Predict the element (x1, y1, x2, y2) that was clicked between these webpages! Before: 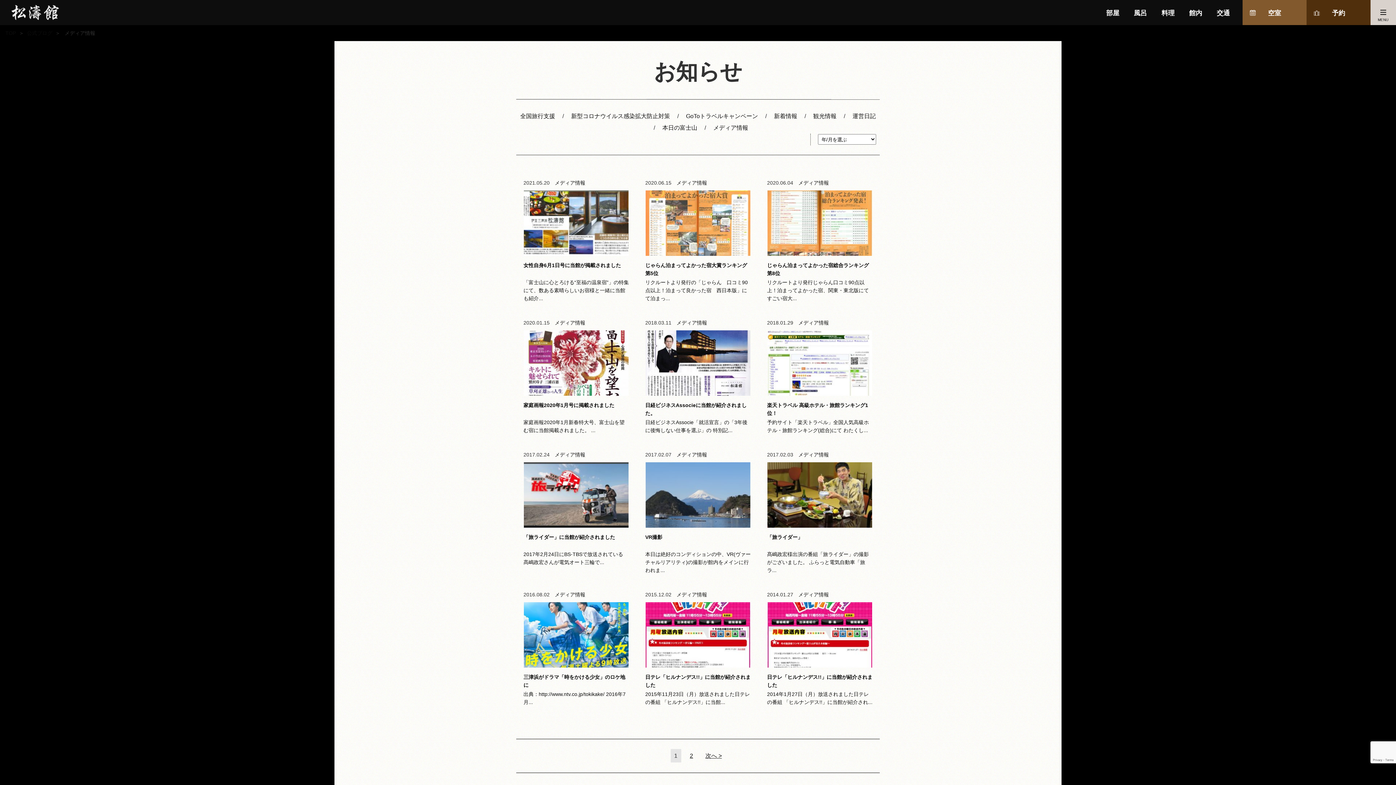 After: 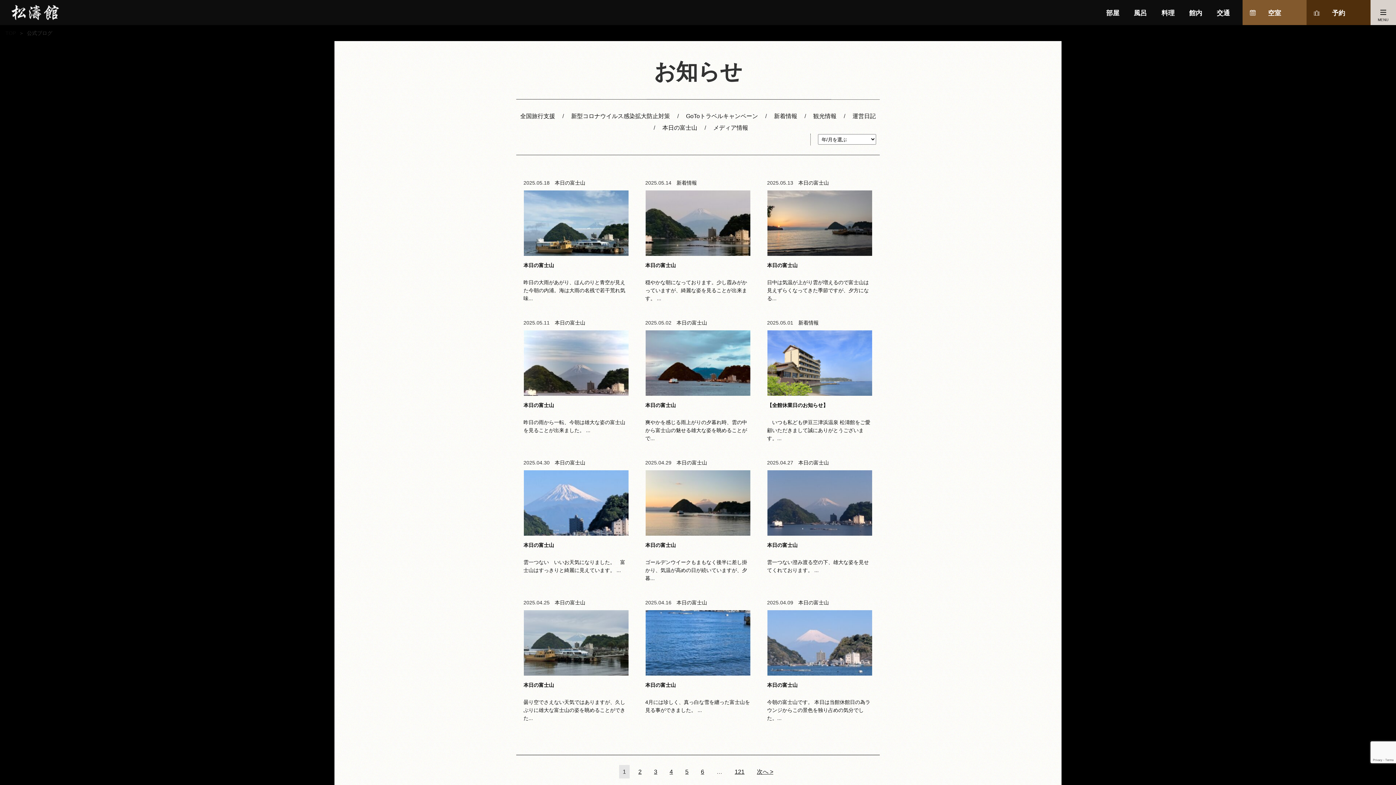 Action: label: 公式ブログ bbox: (26, 30, 52, 36)